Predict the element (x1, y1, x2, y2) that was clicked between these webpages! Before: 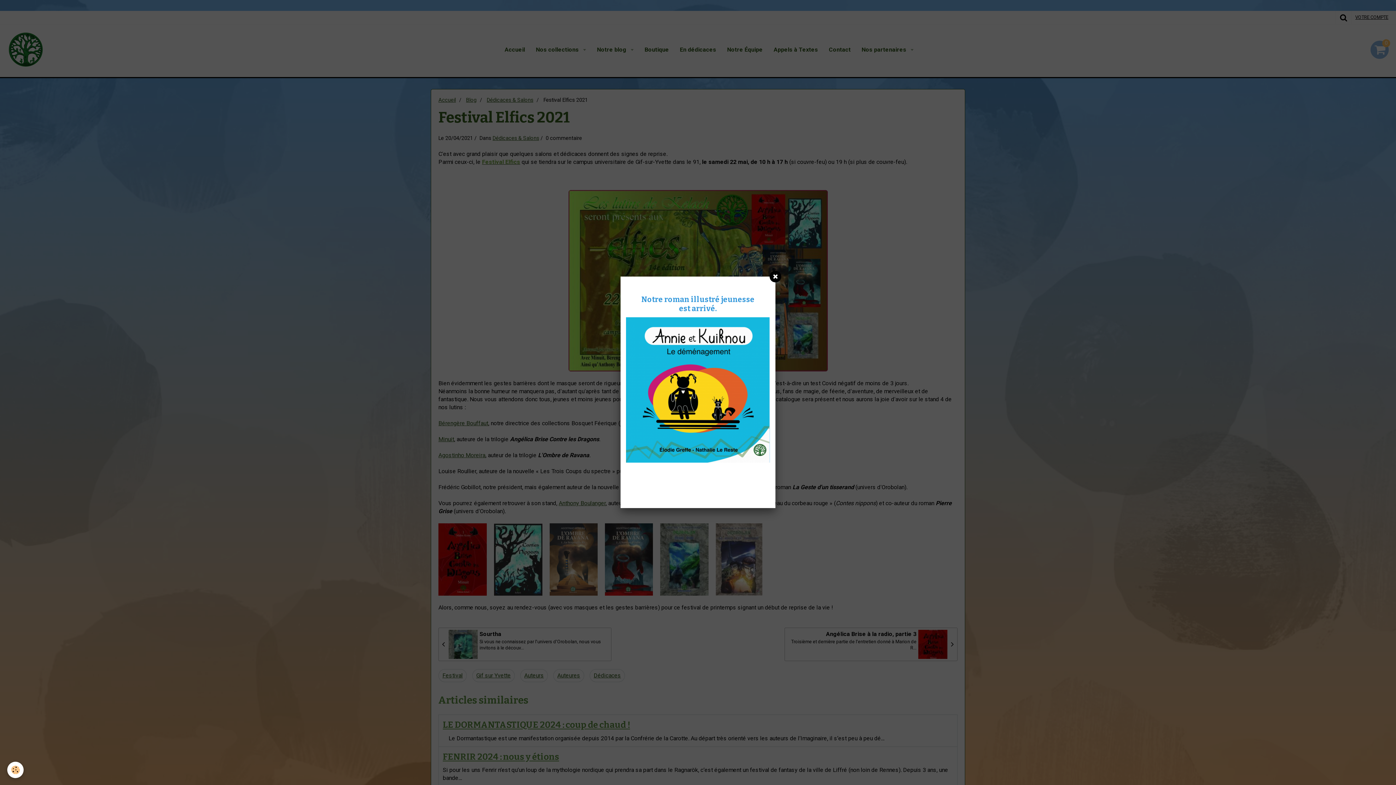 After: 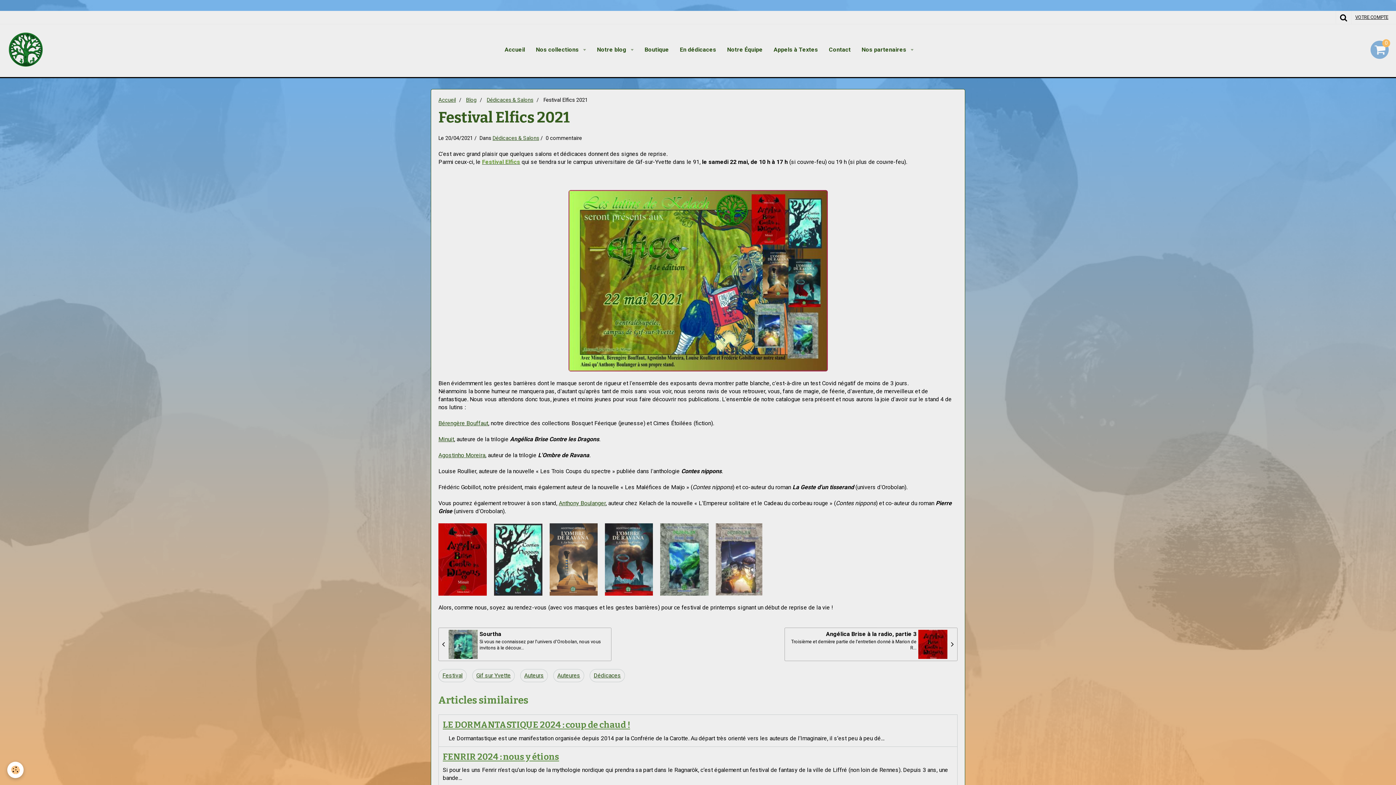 Action: bbox: (769, 270, 781, 282)